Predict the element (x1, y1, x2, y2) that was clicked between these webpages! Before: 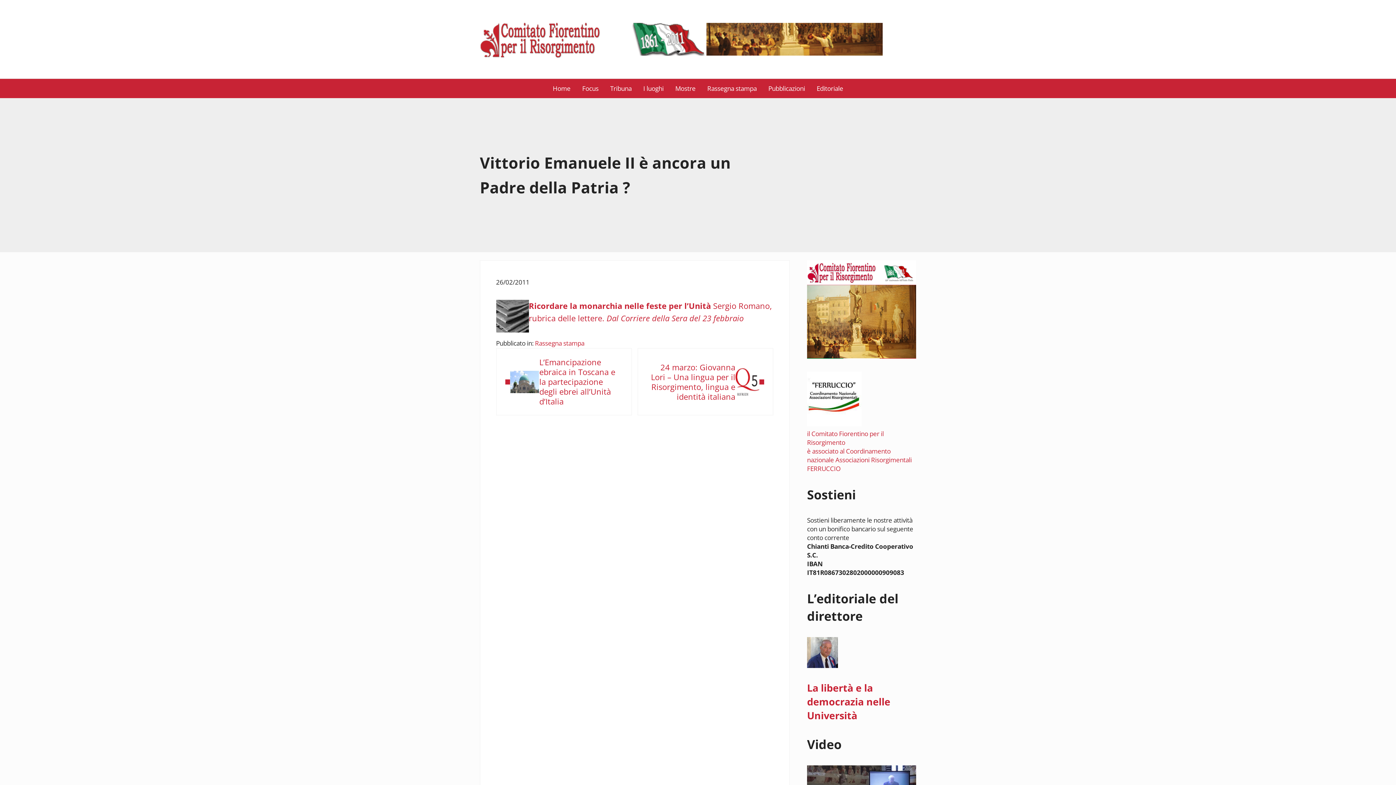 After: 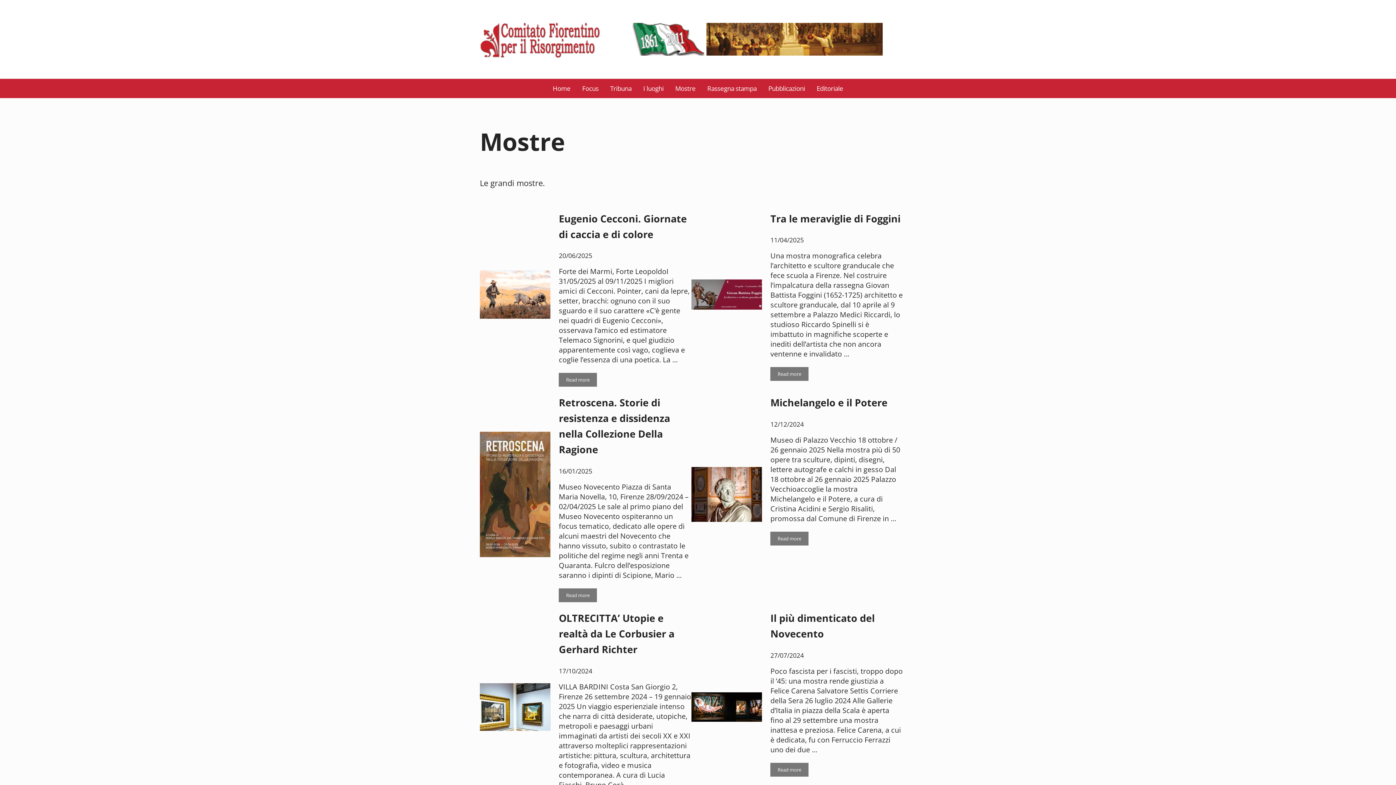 Action: label: Mostre bbox: (669, 78, 701, 98)